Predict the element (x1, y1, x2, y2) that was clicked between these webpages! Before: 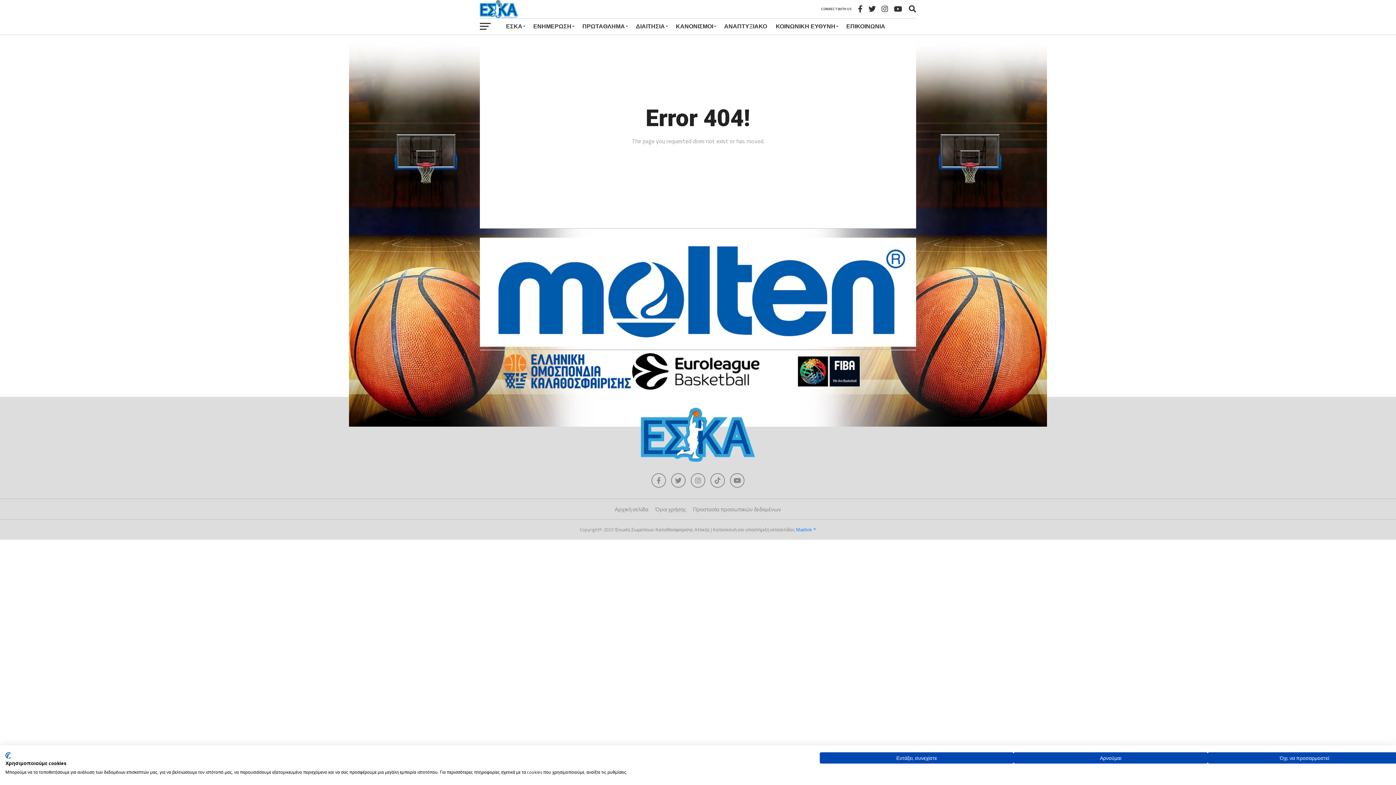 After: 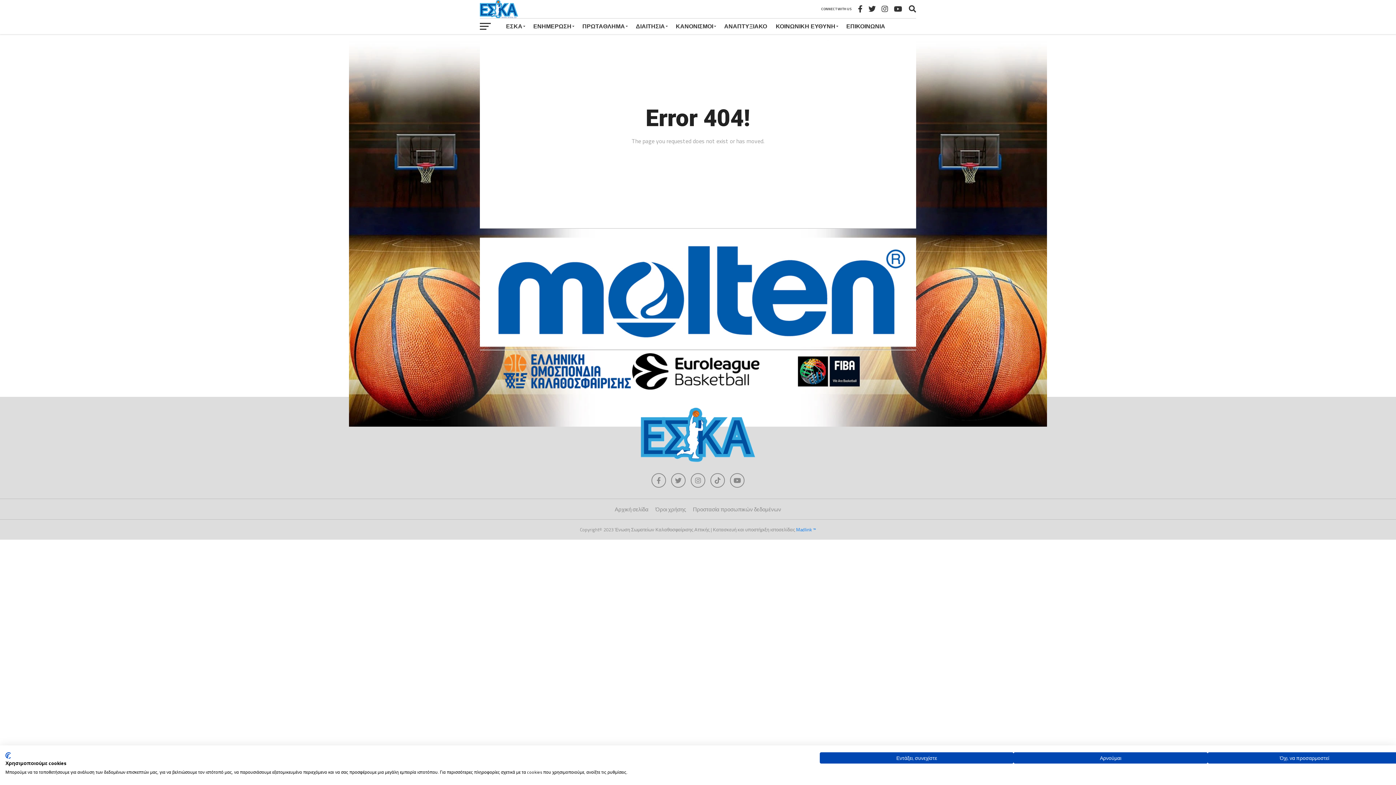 Action: bbox: (765, 383, 892, 392)